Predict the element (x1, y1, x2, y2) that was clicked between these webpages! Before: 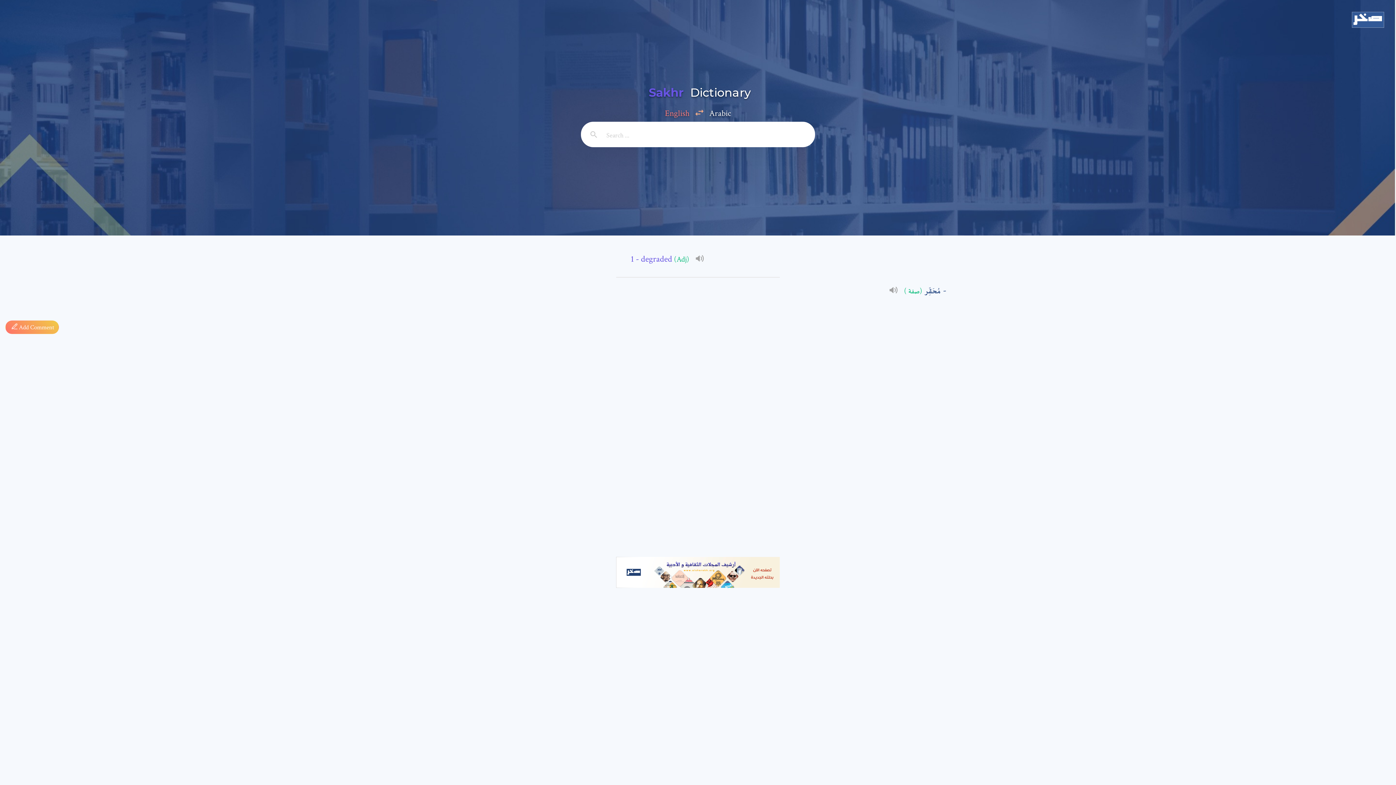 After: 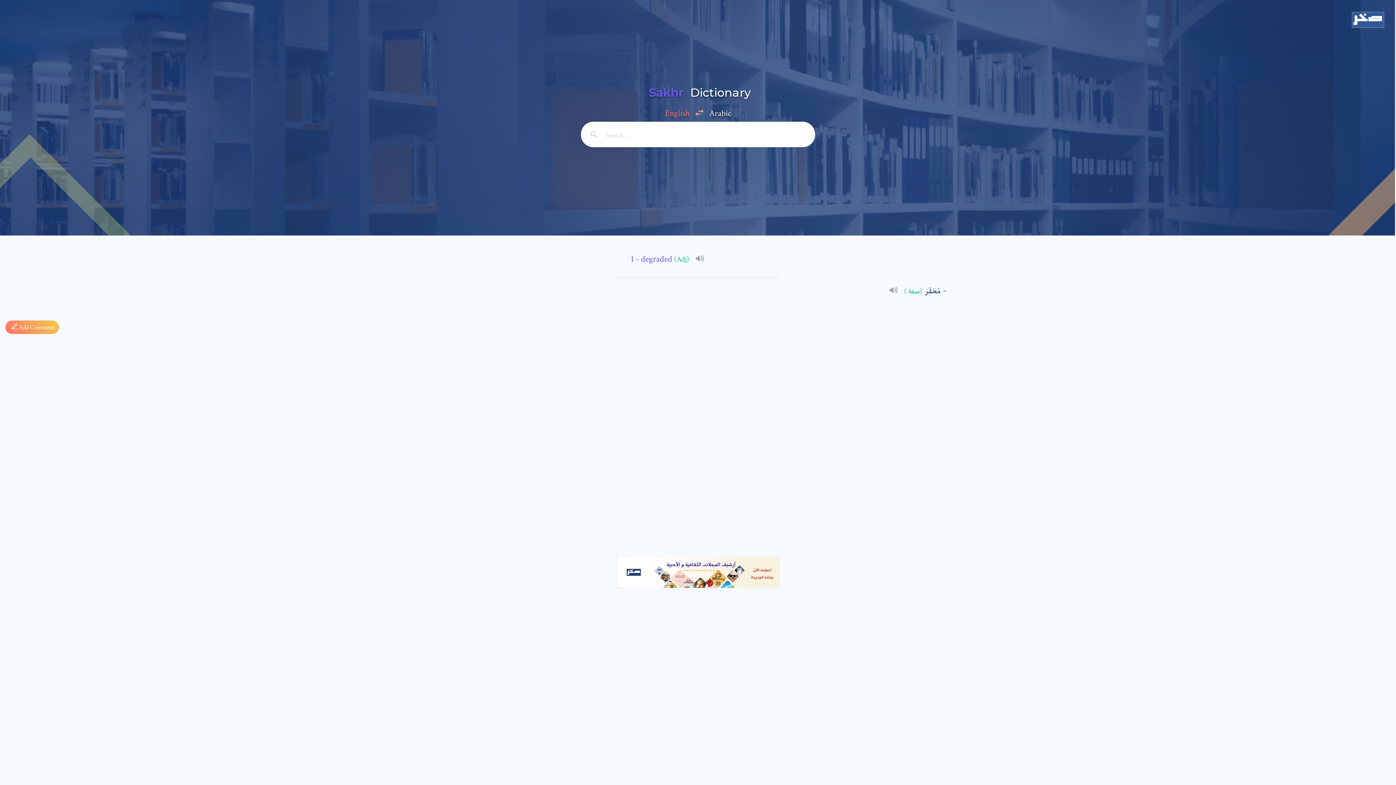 Action: bbox: (581, 121, 606, 147)